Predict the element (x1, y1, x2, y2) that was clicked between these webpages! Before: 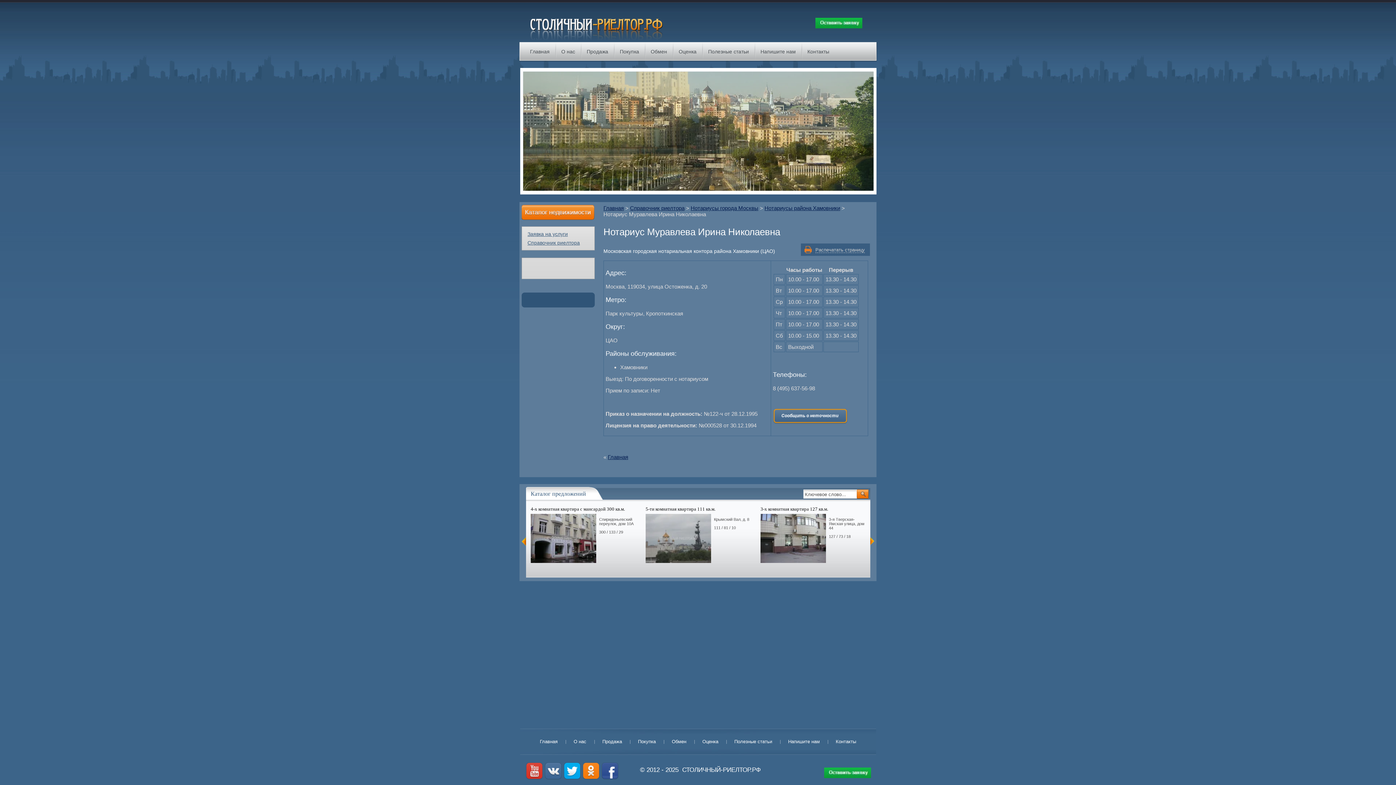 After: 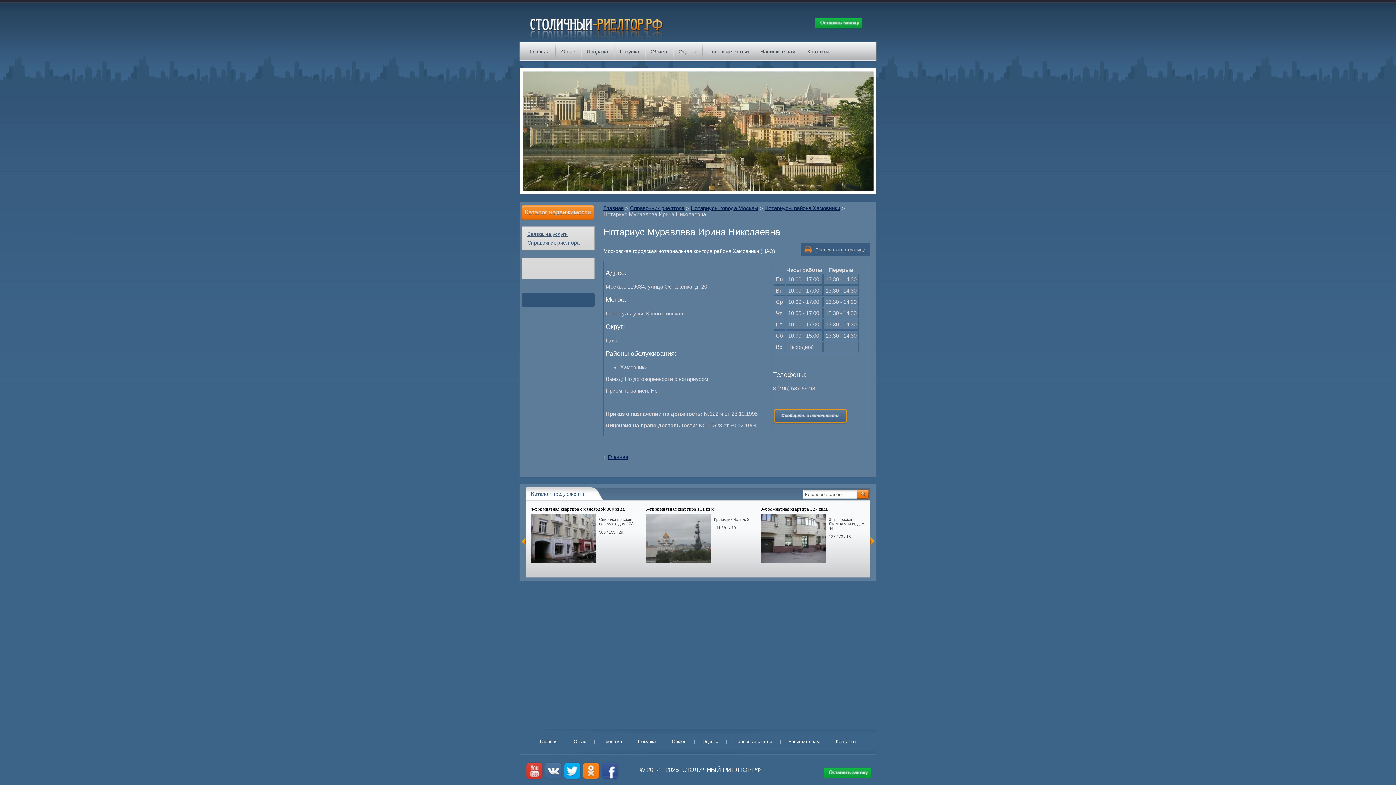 Action: bbox: (601, 774, 618, 781)